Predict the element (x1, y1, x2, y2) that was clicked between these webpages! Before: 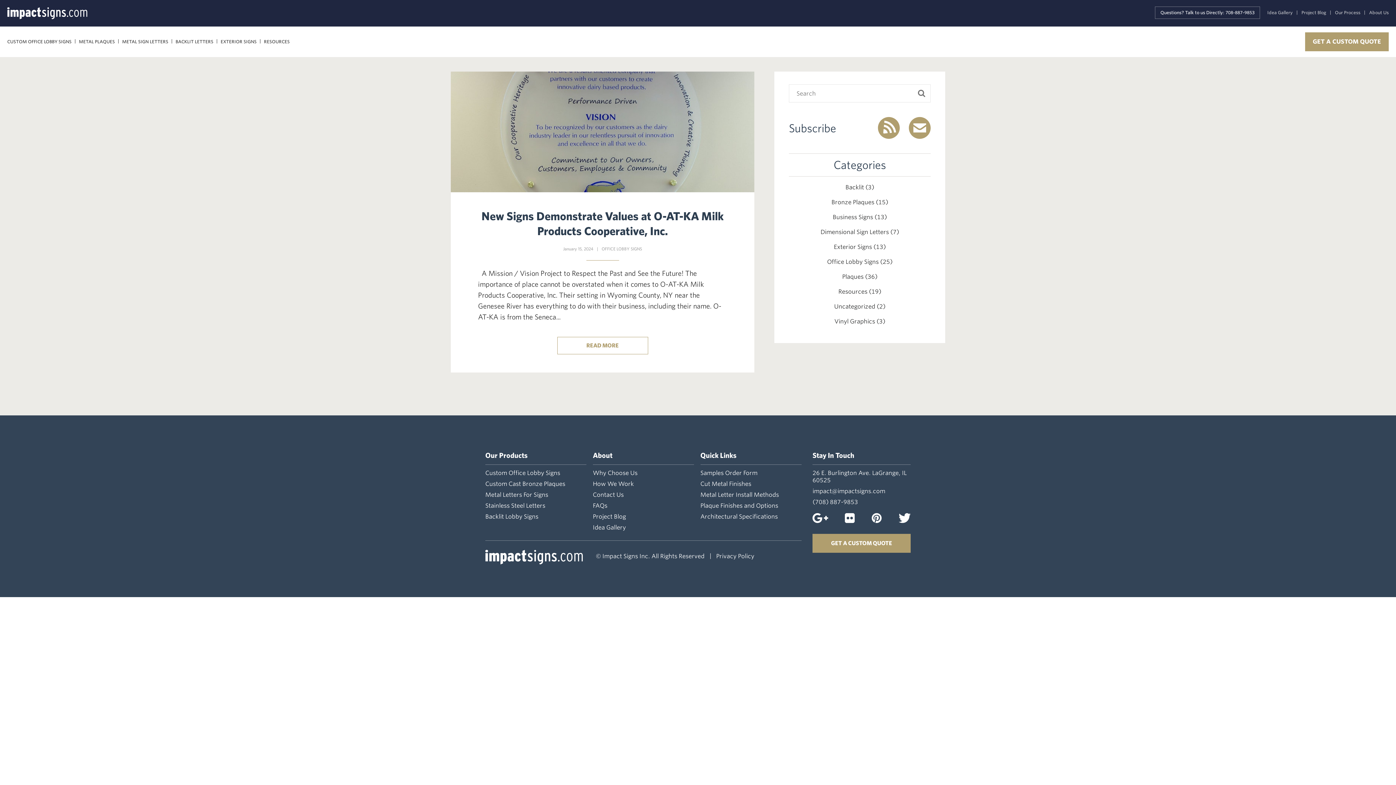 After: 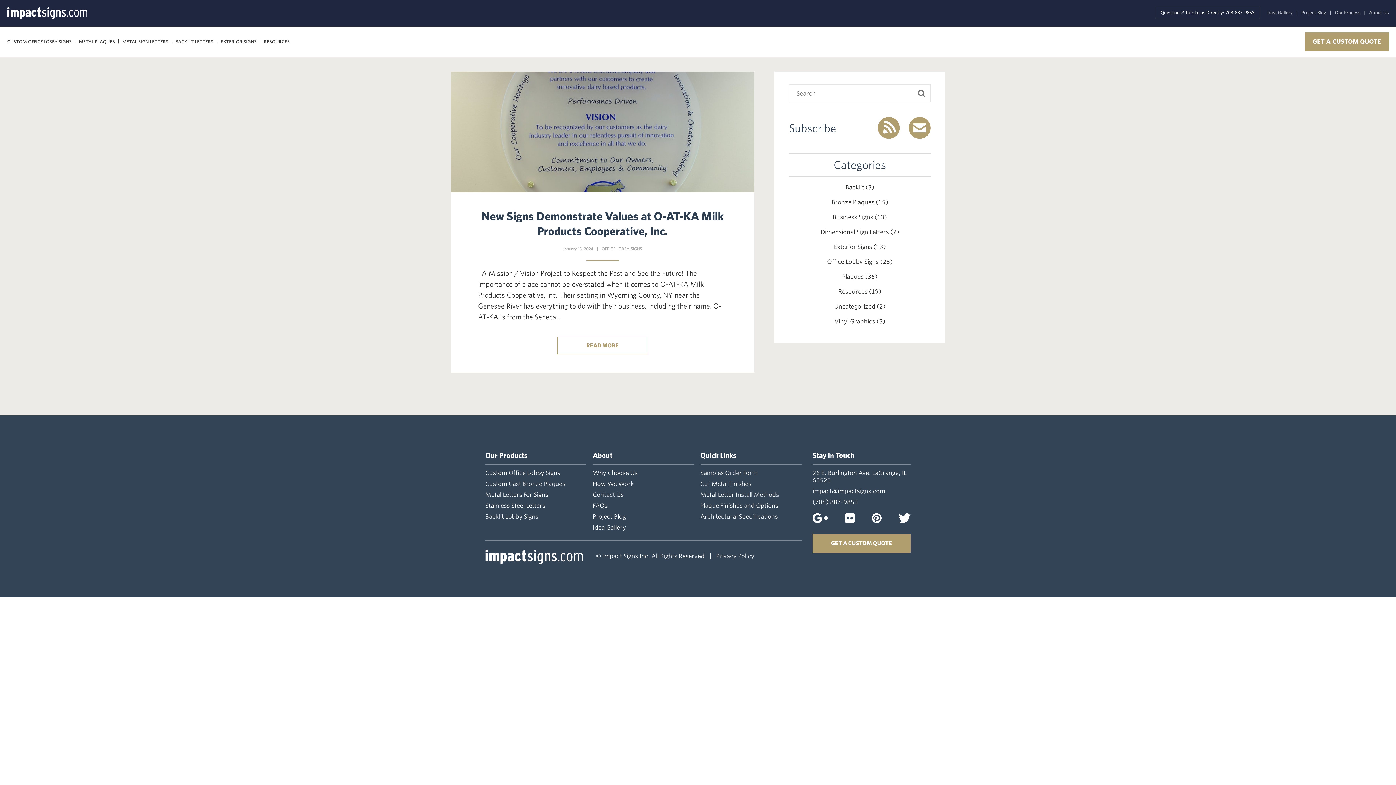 Action: bbox: (878, 117, 900, 138)